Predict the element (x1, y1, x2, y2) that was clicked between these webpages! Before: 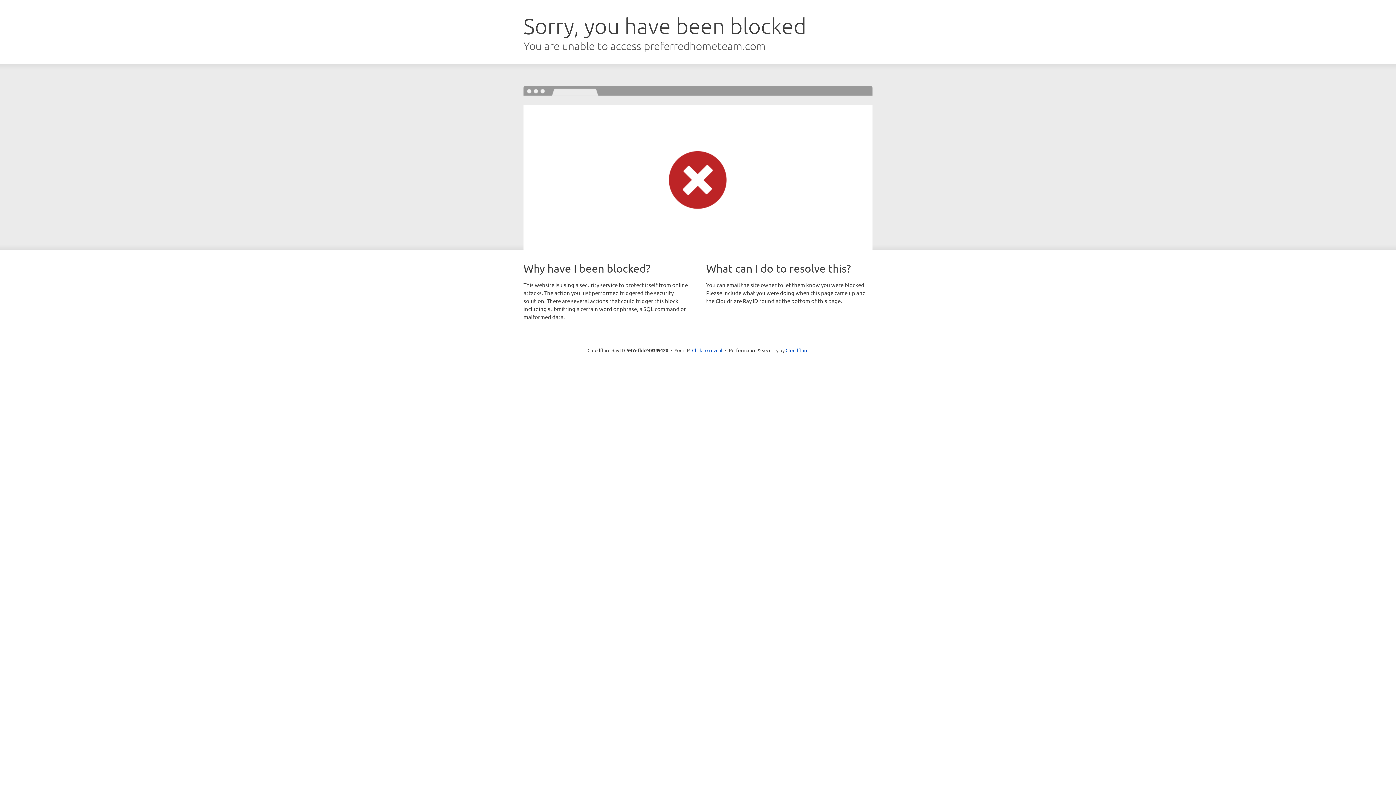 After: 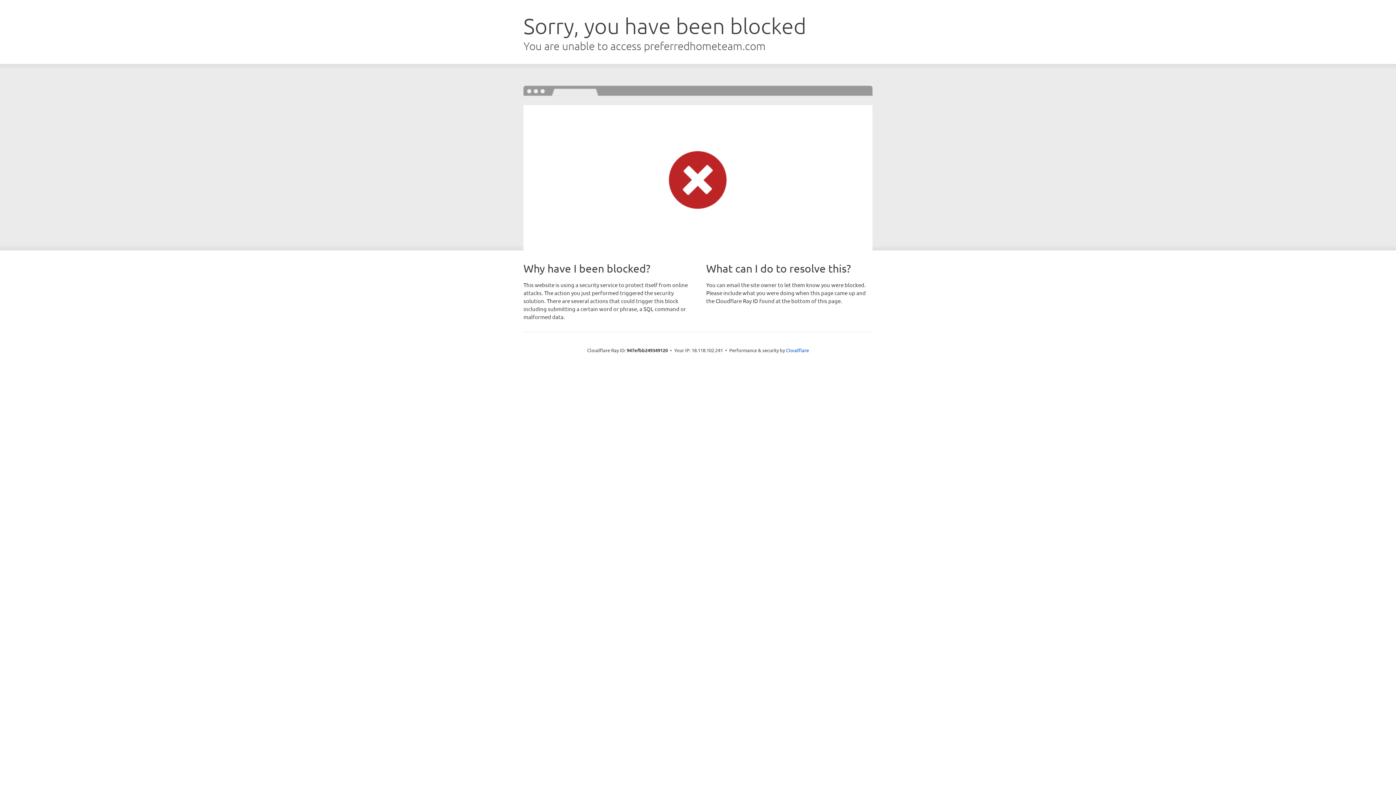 Action: label: Click to reveal bbox: (692, 346, 722, 353)